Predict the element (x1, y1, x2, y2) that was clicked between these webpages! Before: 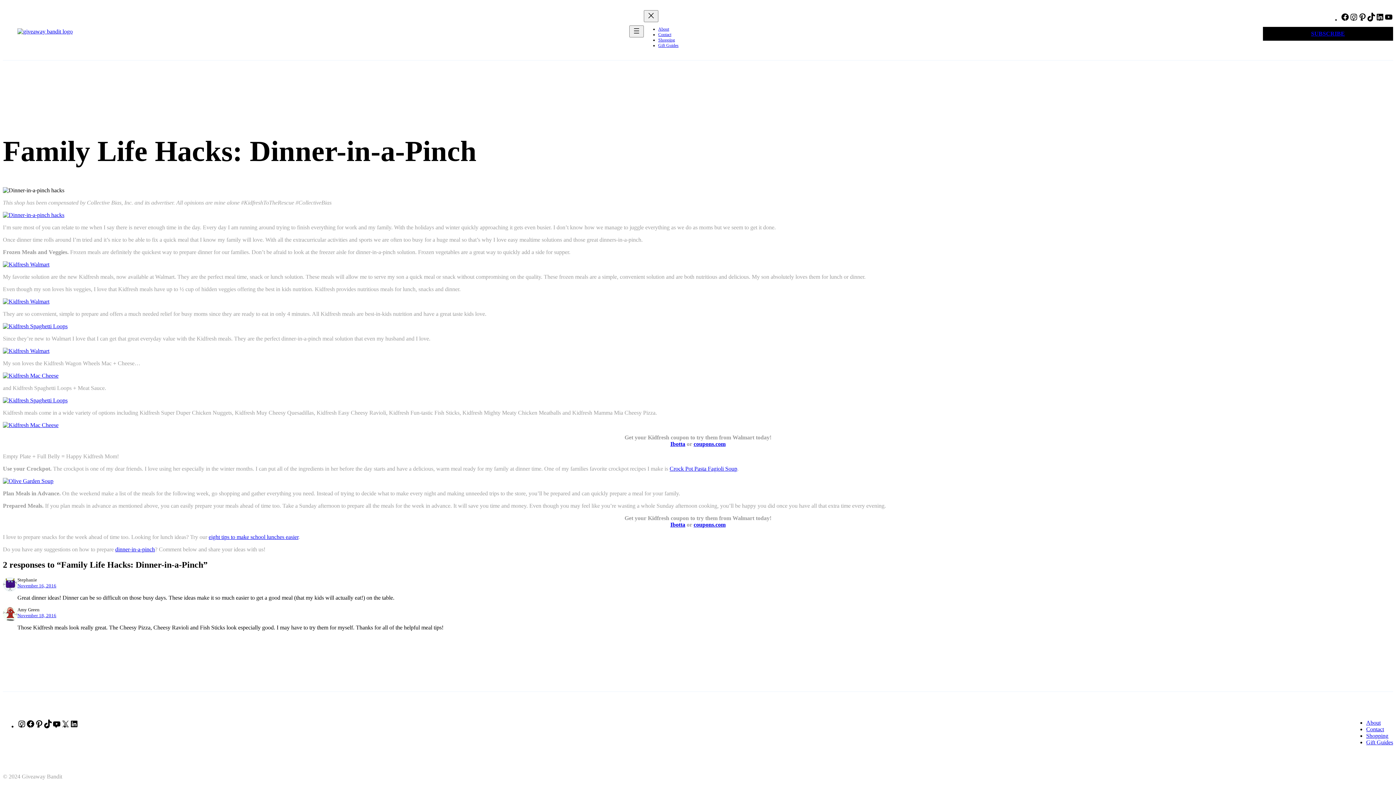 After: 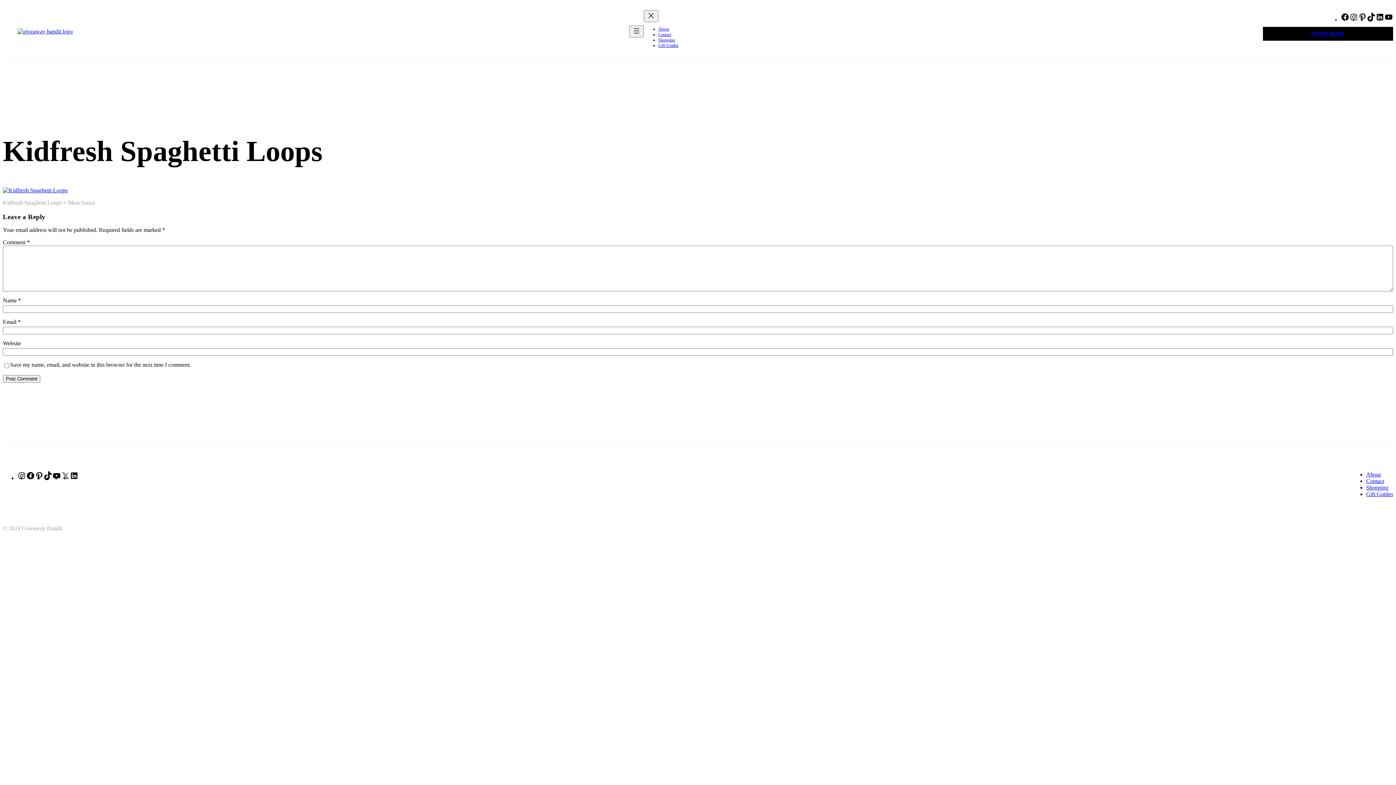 Action: bbox: (2, 323, 67, 329)